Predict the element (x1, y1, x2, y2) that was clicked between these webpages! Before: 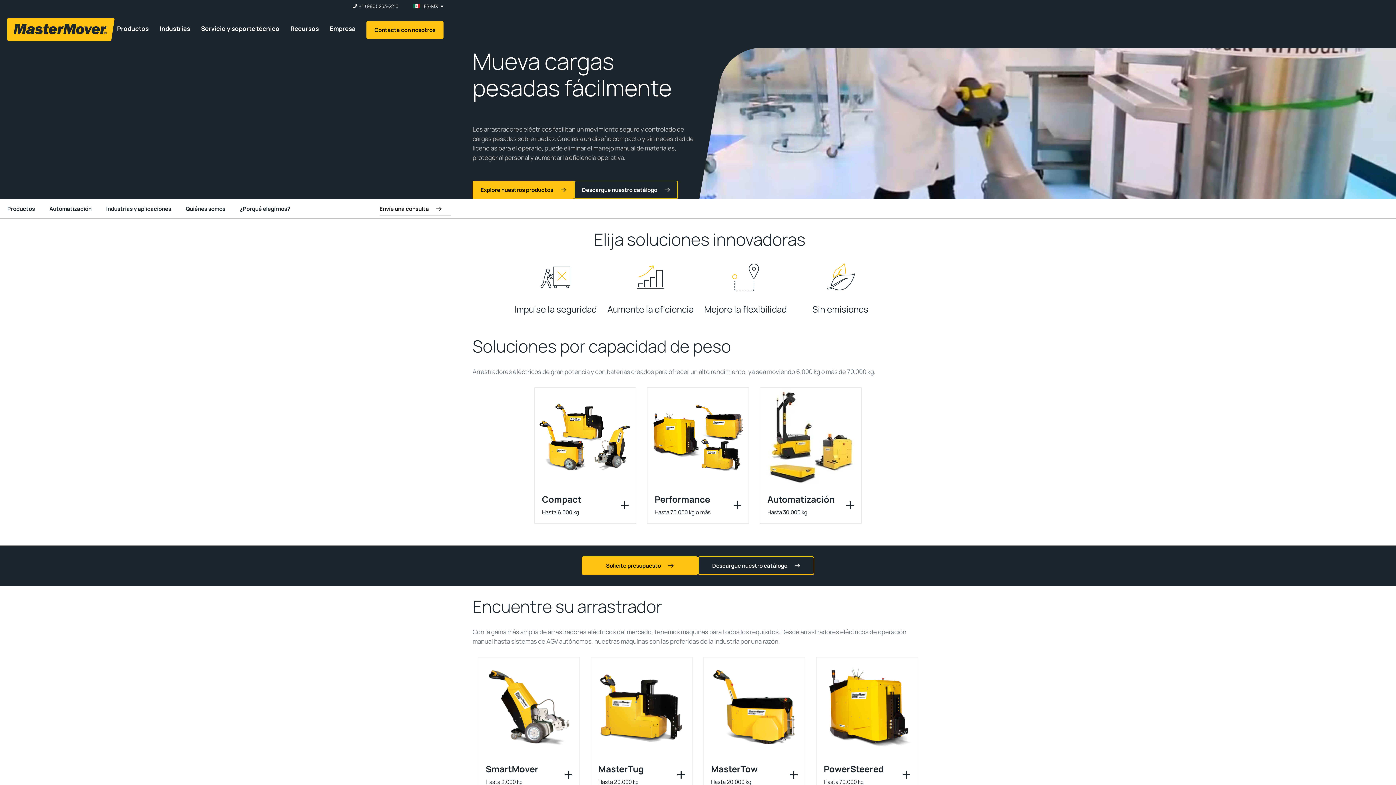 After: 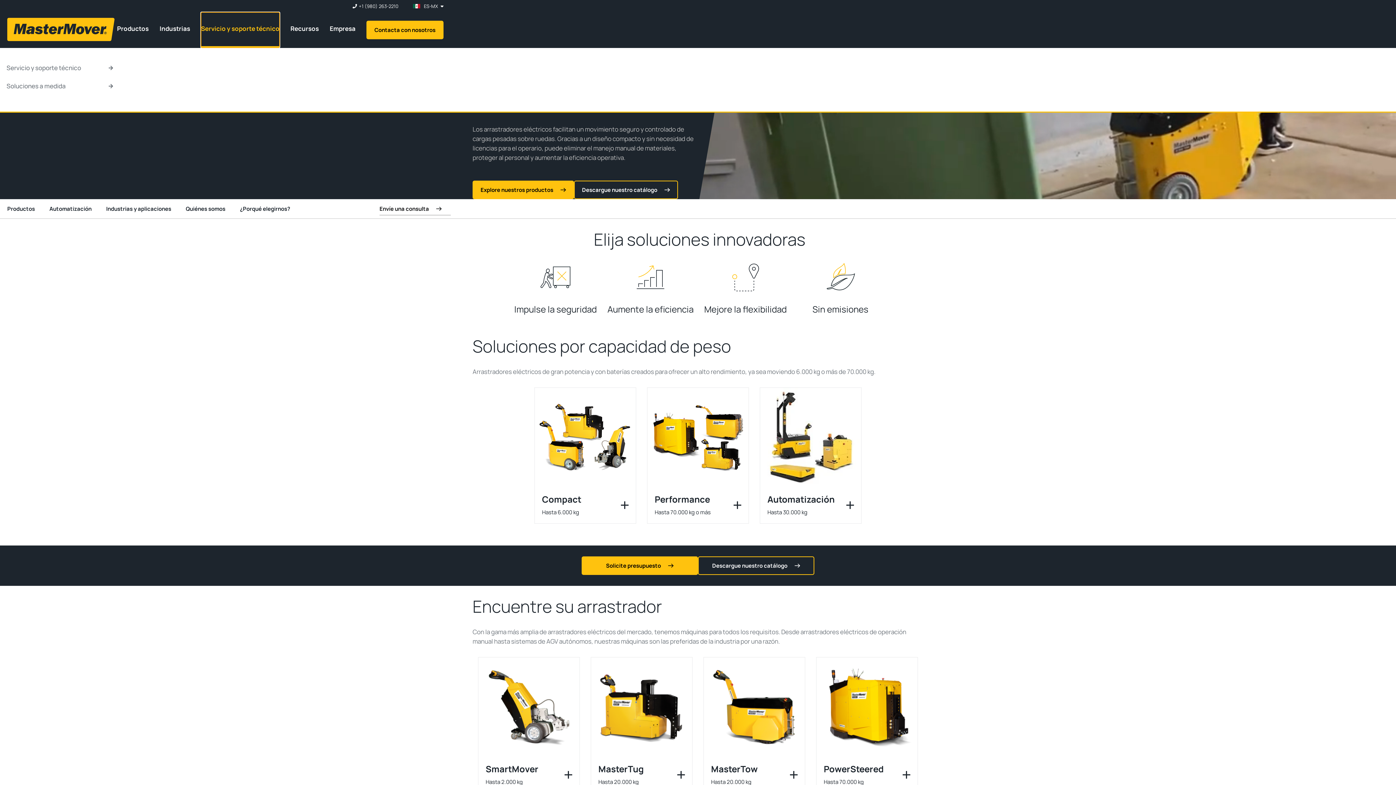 Action: bbox: (201, 12, 279, 47) label: Servicio y soporte técnico